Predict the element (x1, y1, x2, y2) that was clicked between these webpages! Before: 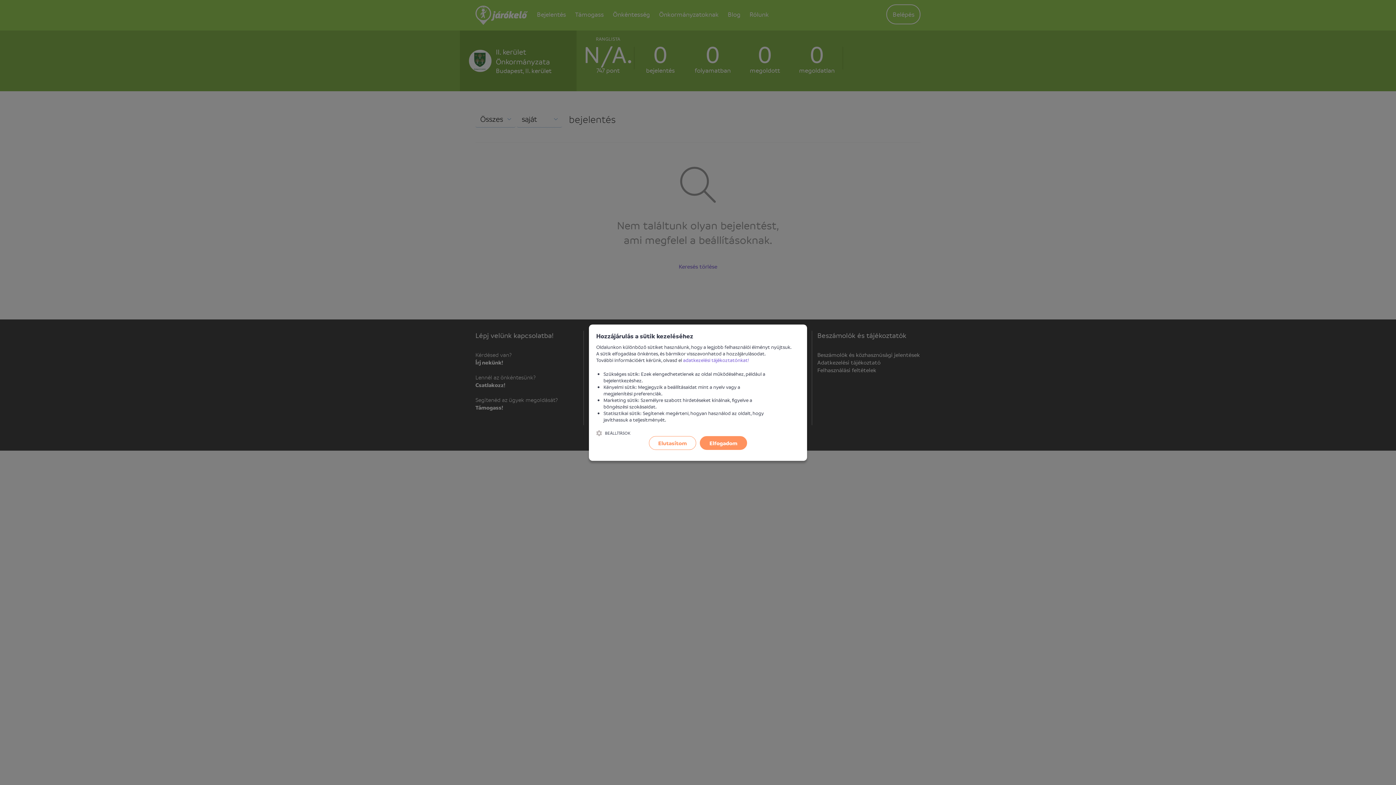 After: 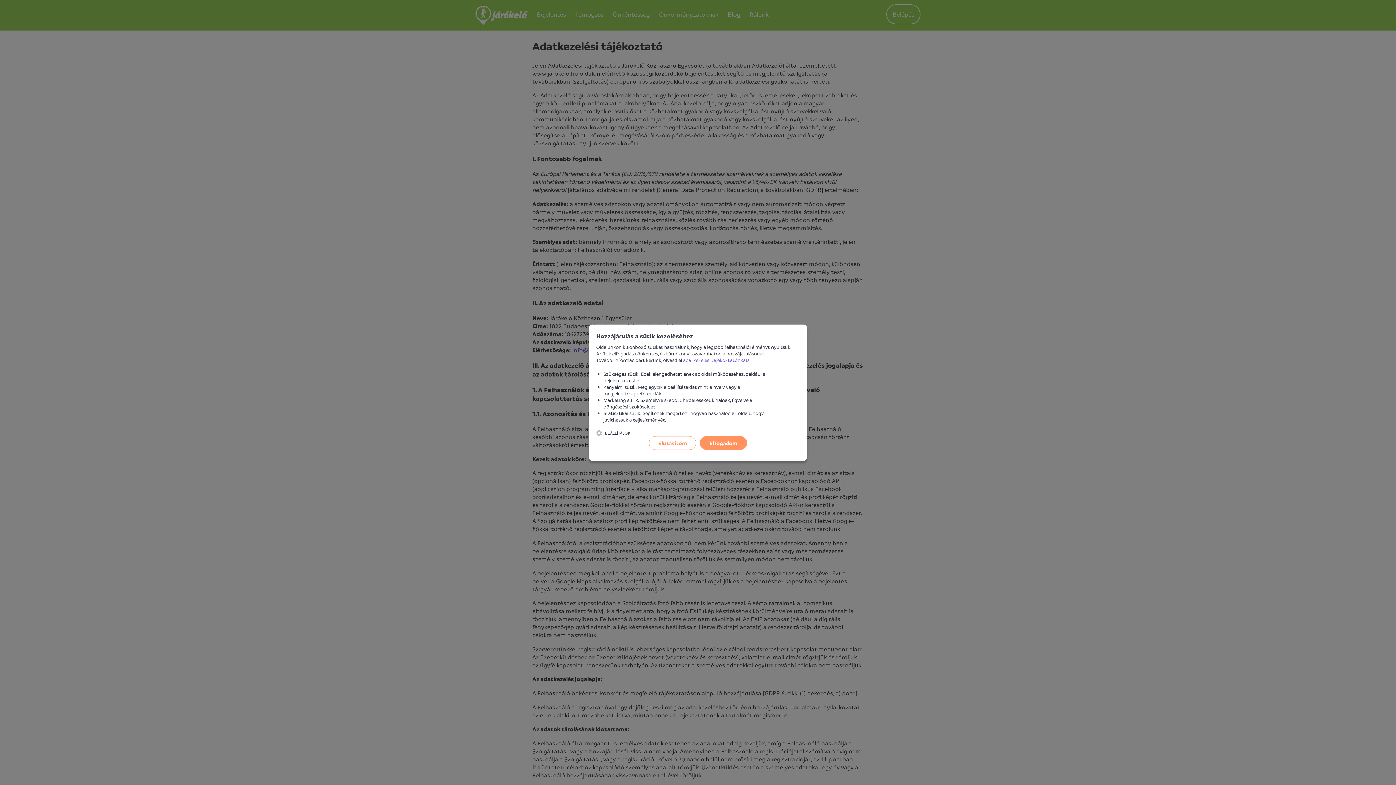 Action: label: adatkezelési tájékoztatónkat! bbox: (683, 356, 749, 364)